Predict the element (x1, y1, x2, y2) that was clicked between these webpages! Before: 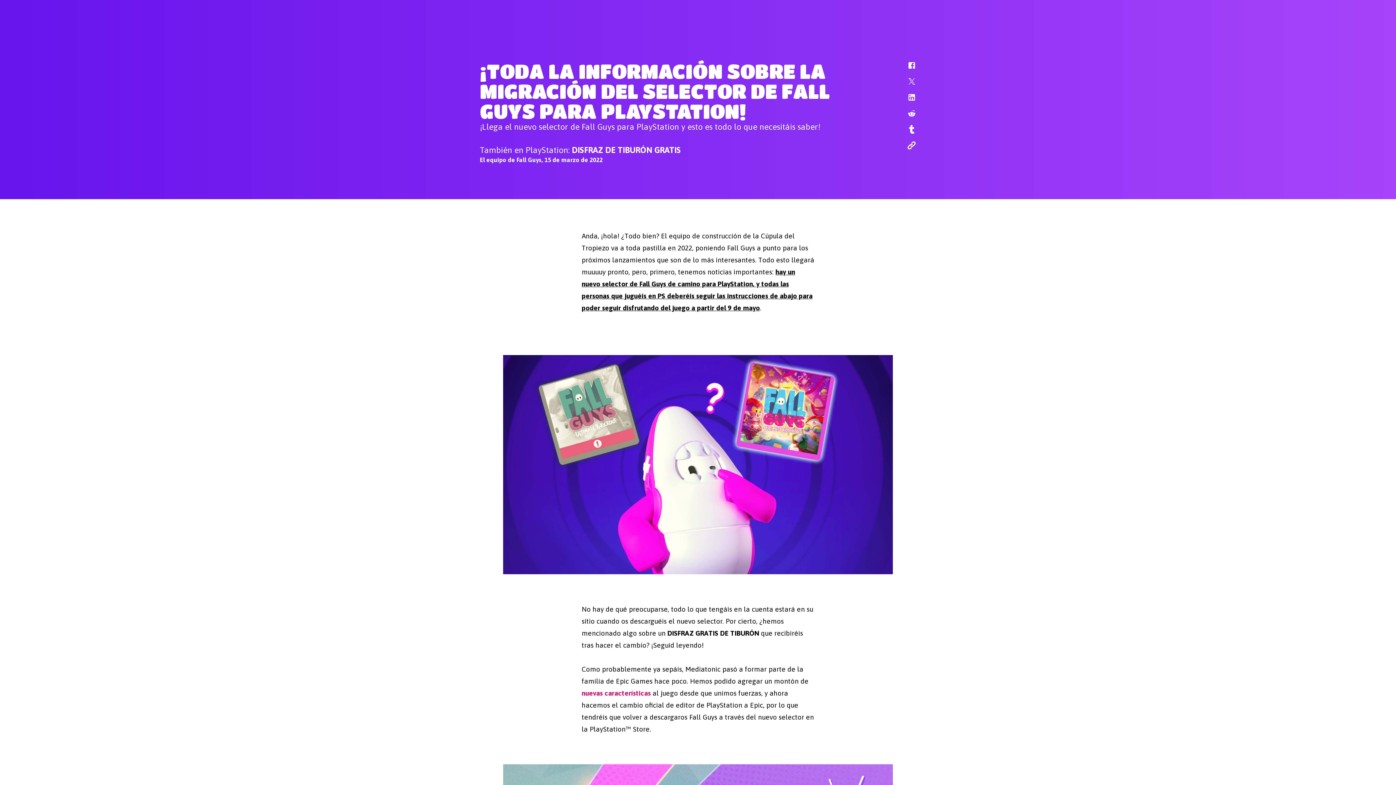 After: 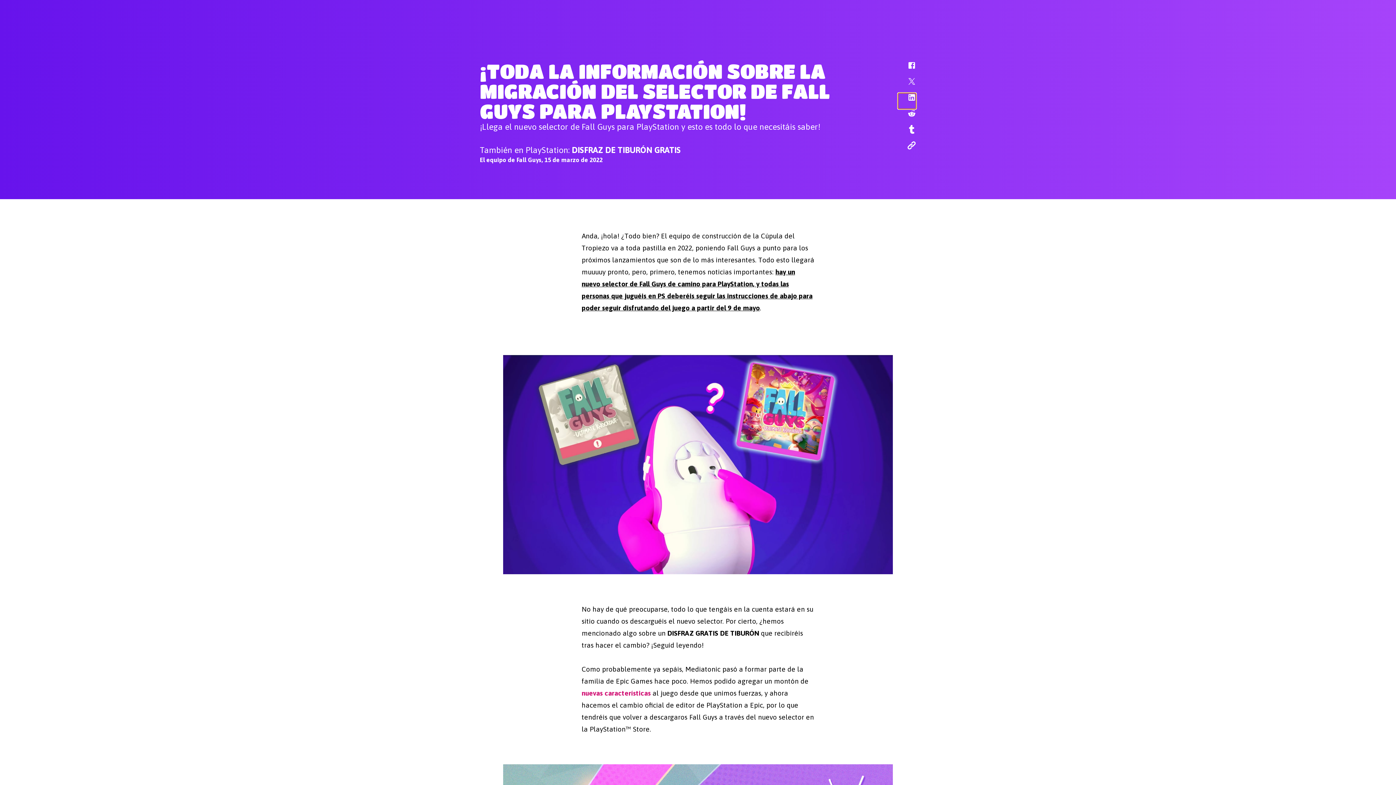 Action: bbox: (898, 93, 916, 109)